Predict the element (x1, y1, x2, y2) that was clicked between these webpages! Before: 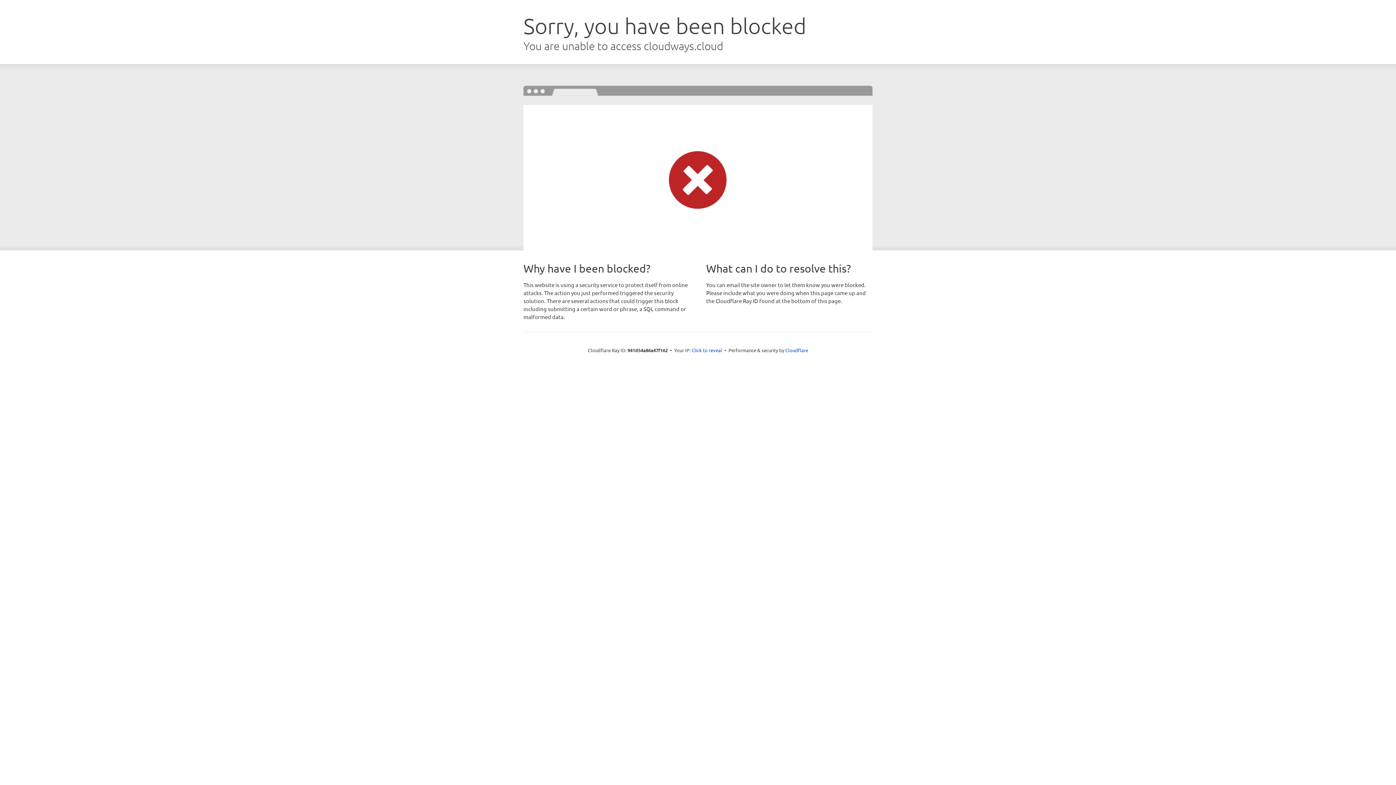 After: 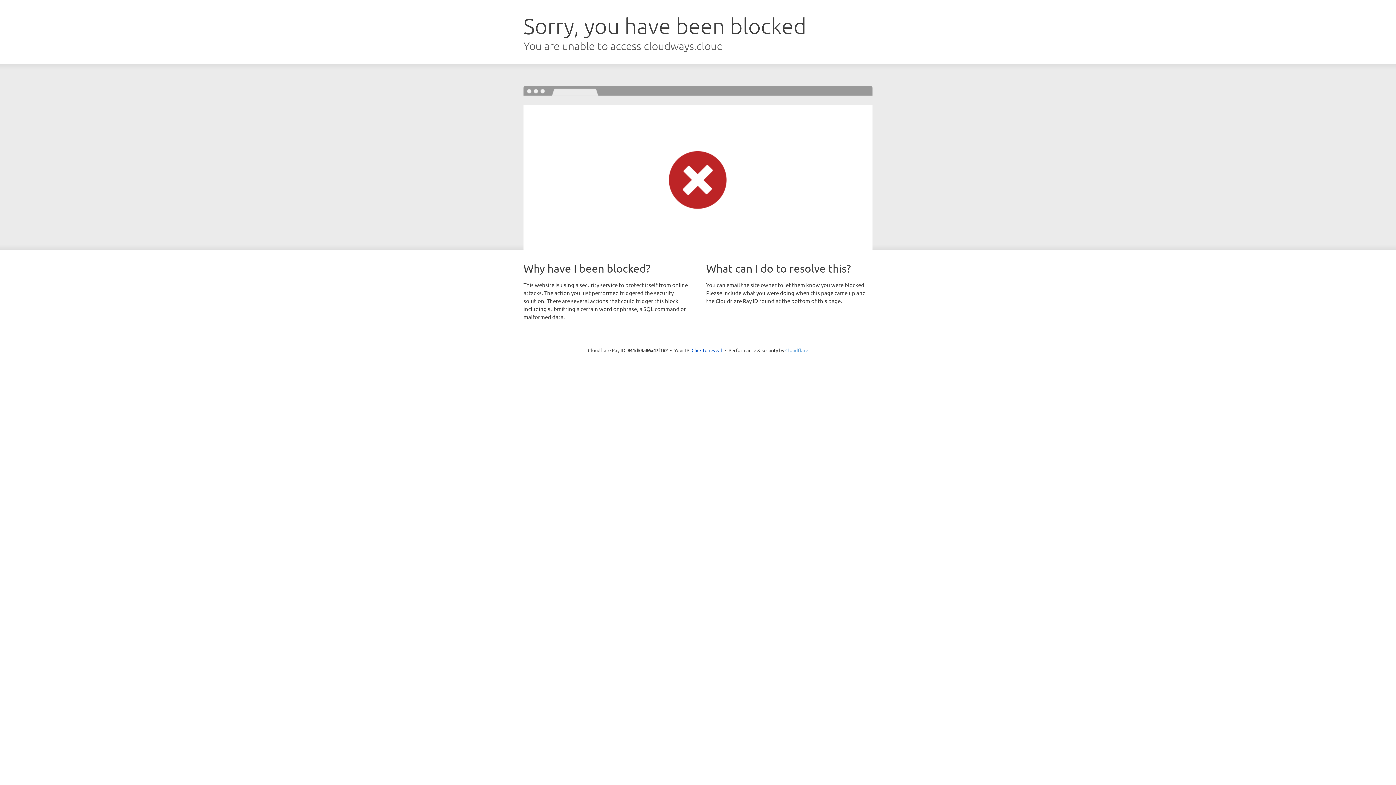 Action: bbox: (785, 347, 808, 353) label: Cloudflare